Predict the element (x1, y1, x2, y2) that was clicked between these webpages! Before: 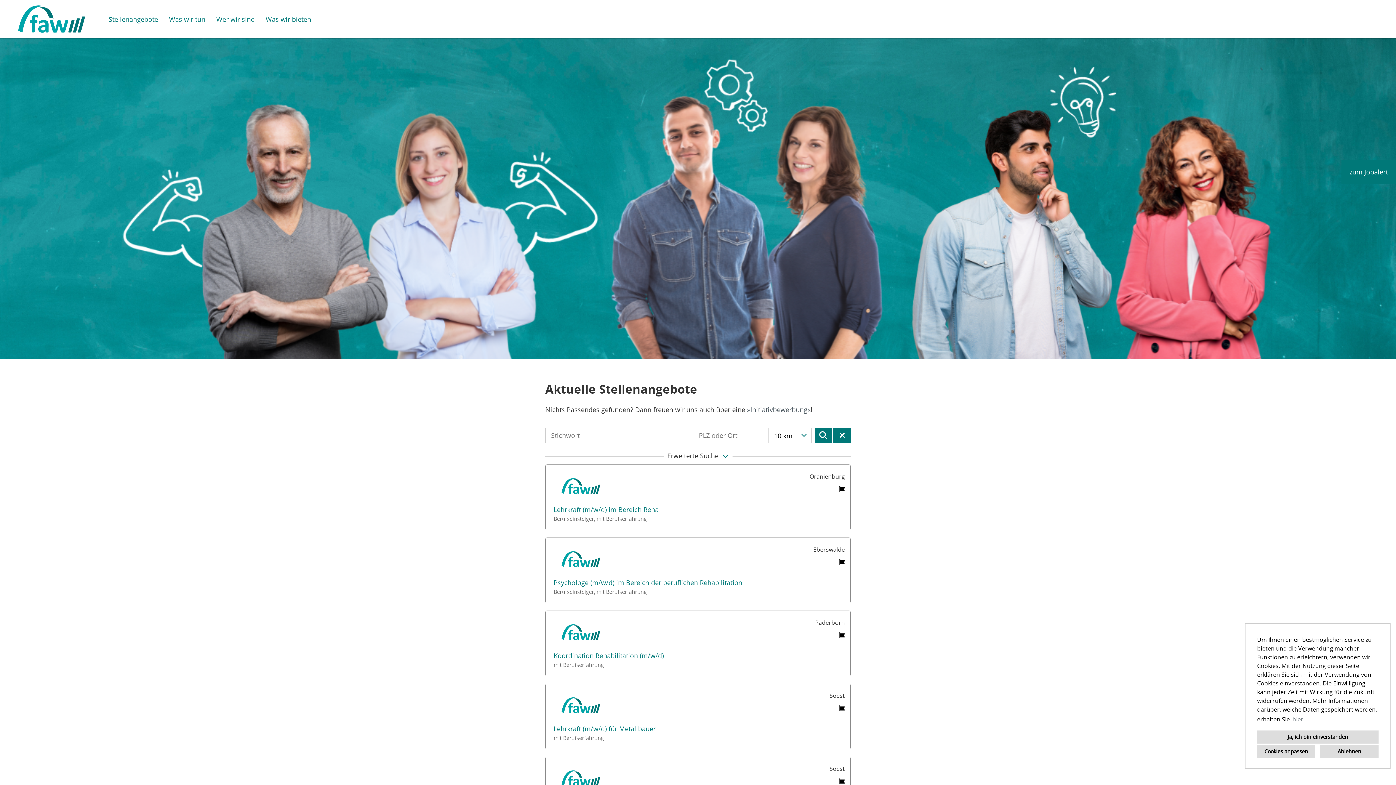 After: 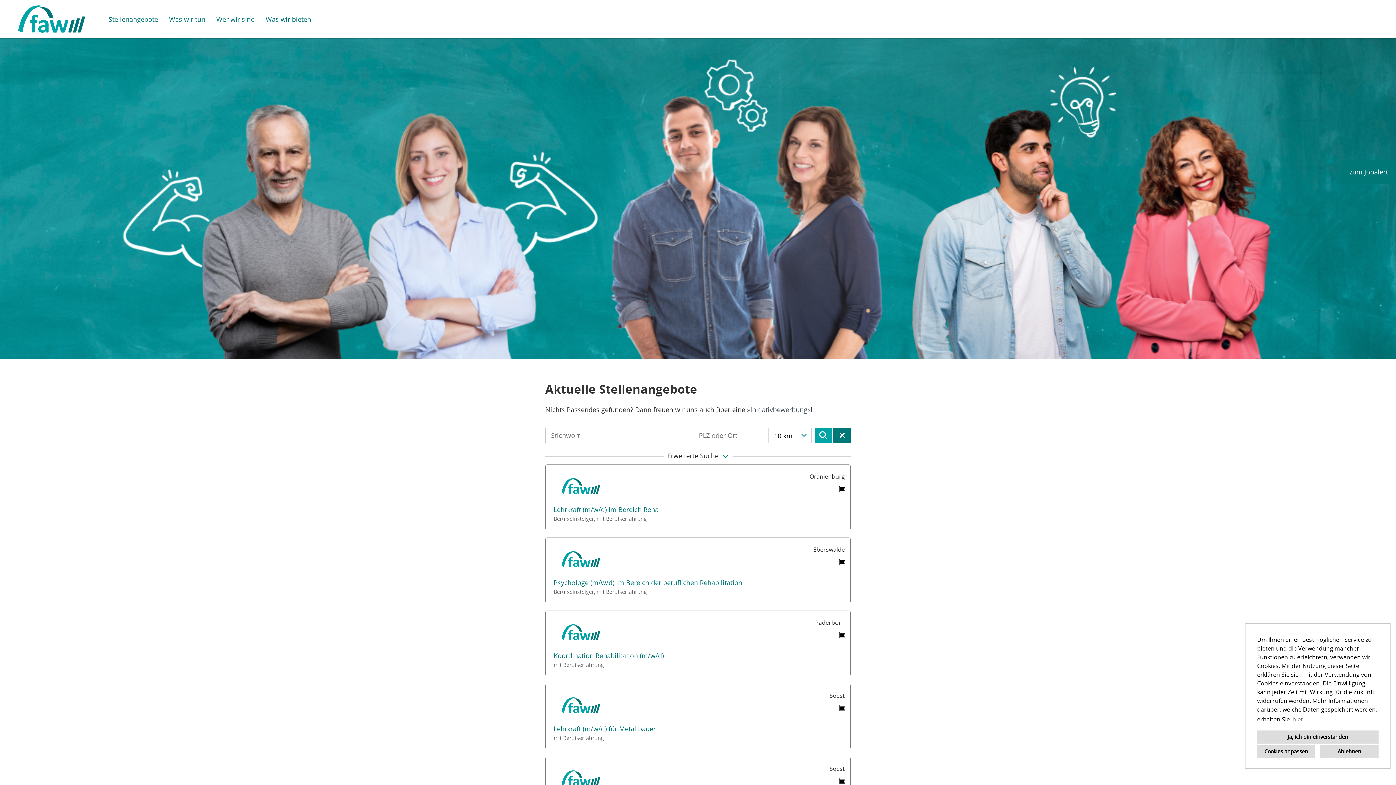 Action: bbox: (814, 428, 832, 443)